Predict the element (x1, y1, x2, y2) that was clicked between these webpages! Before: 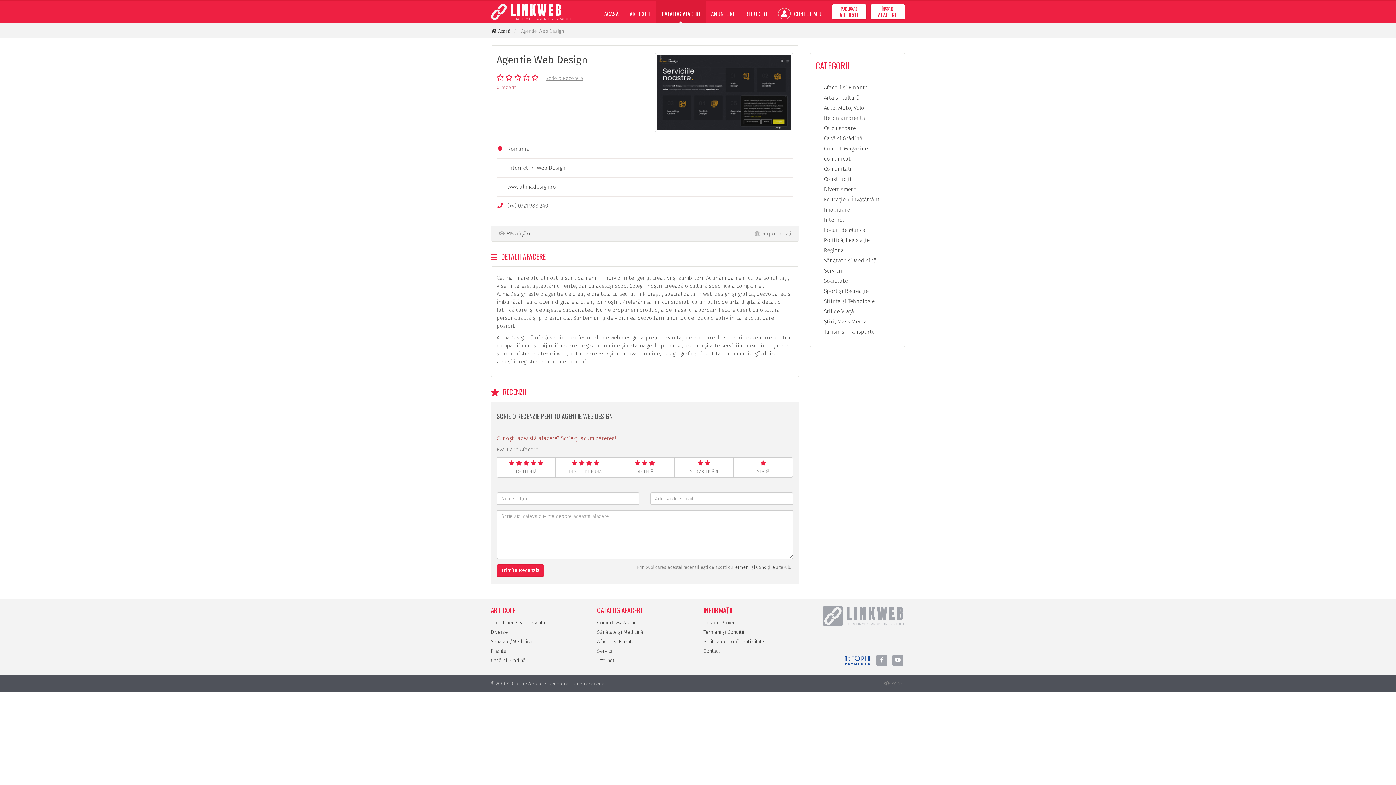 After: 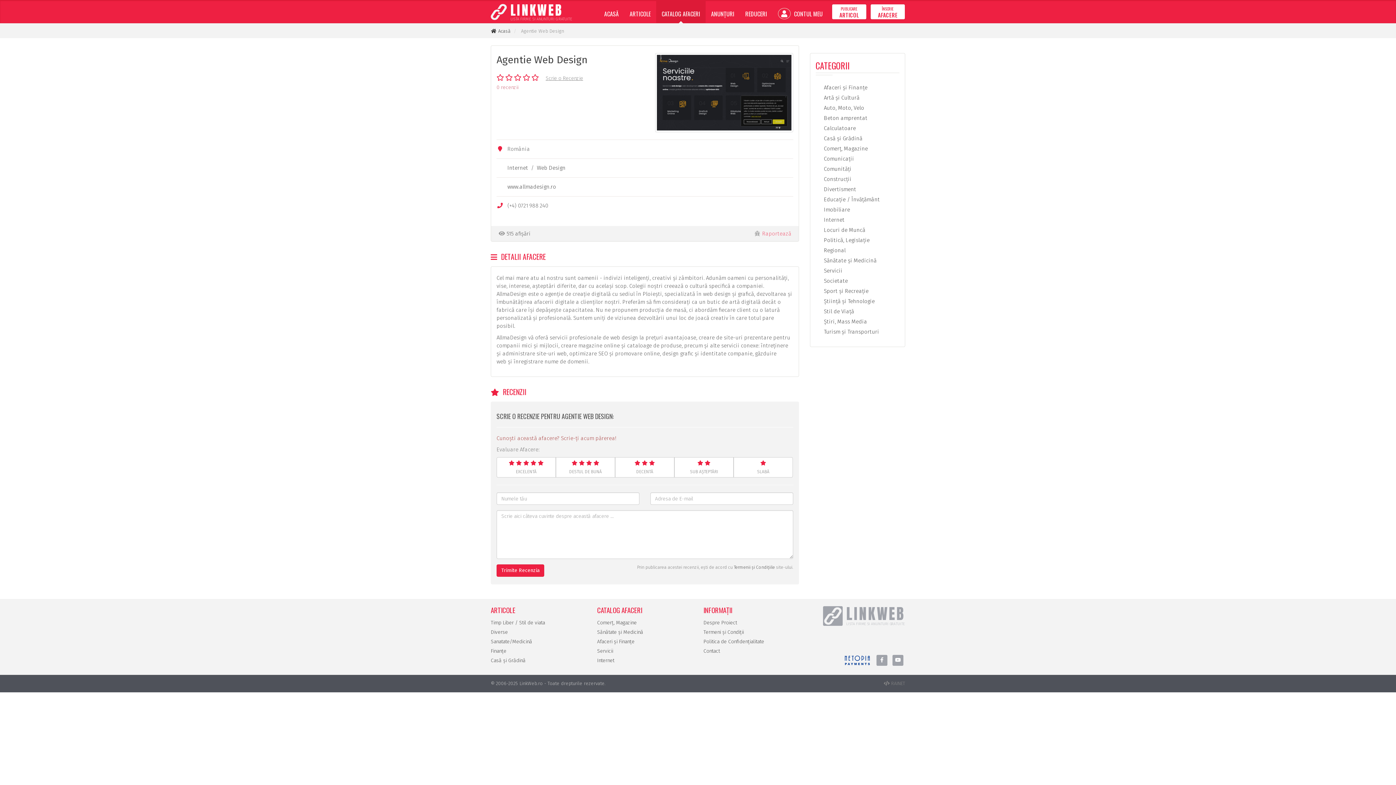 Action: label: Raportează bbox: (762, 230, 791, 237)